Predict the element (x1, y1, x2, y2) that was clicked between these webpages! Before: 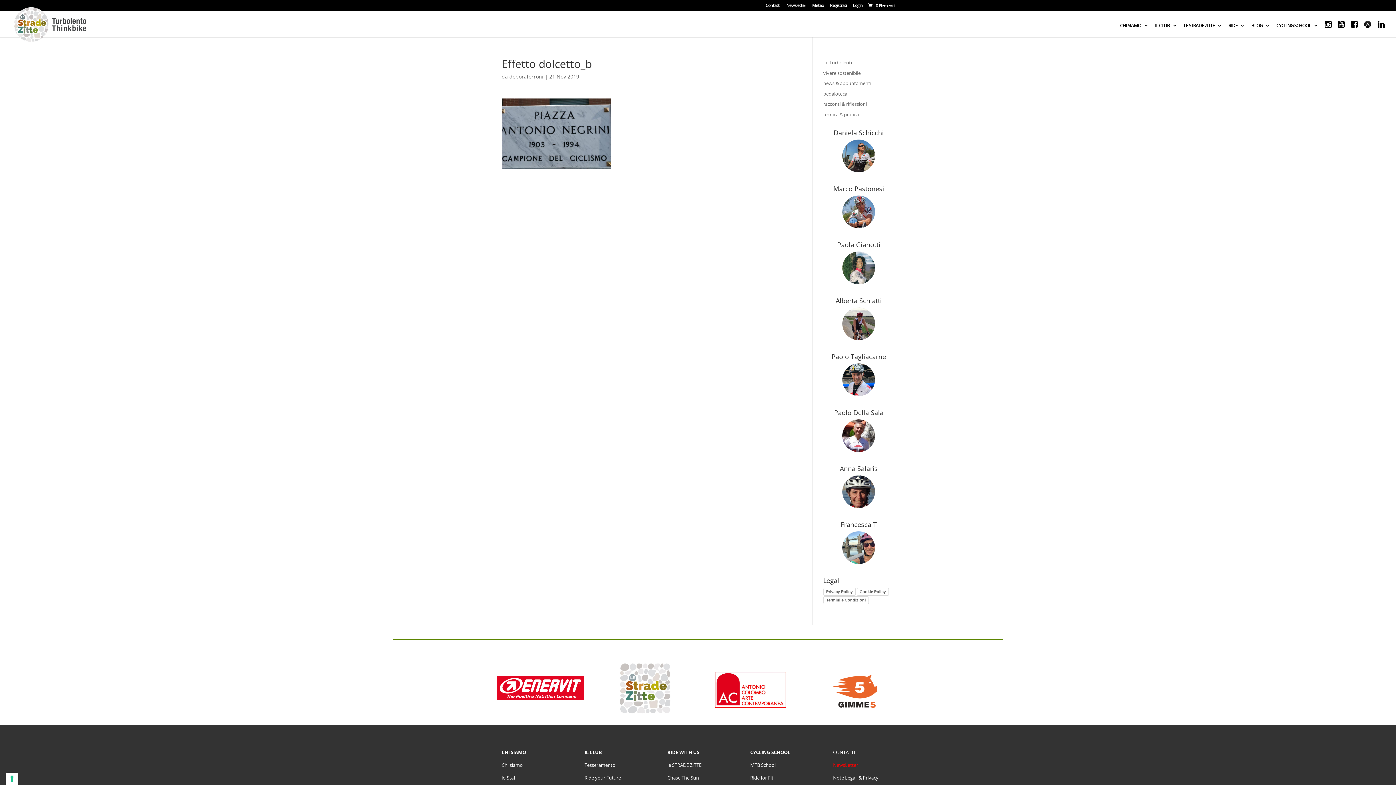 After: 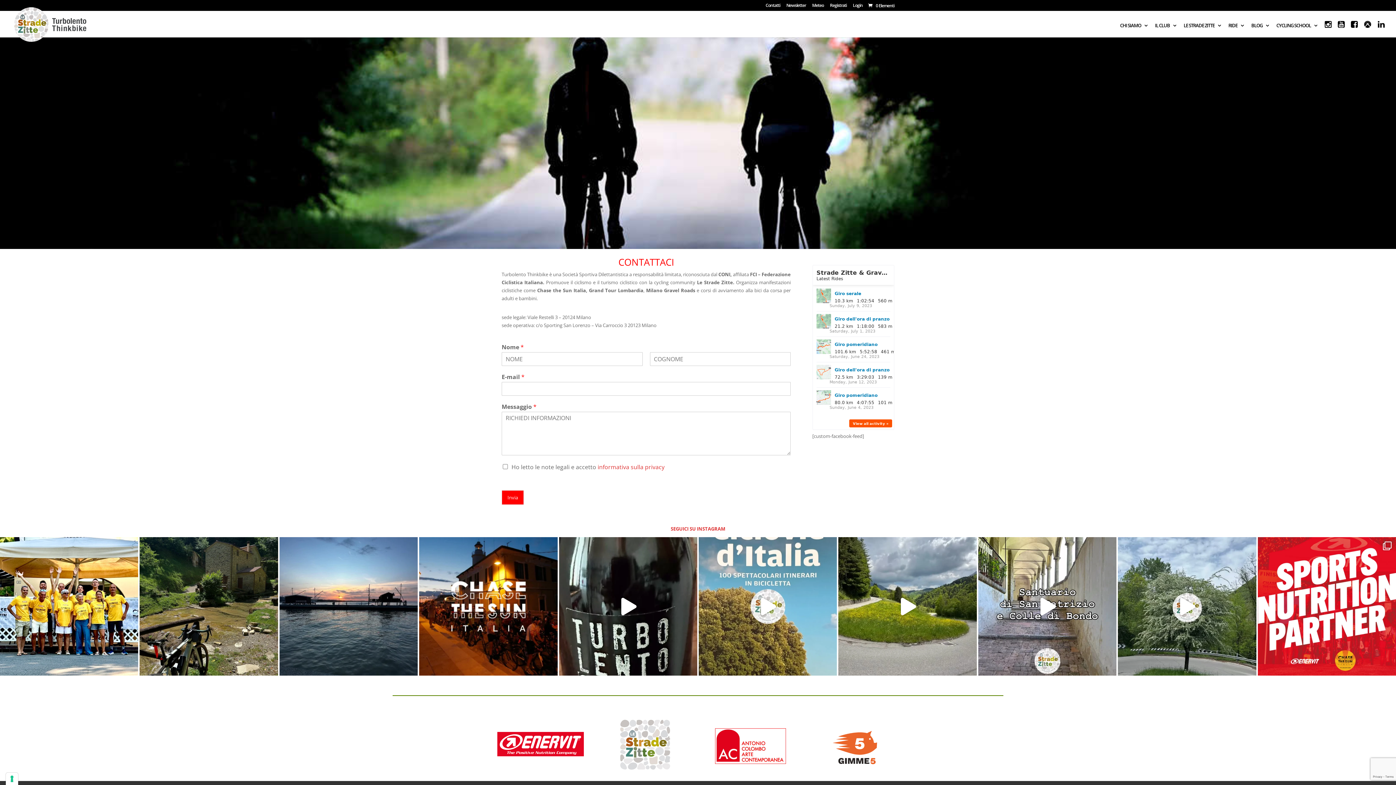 Action: bbox: (765, 3, 780, 10) label: Contatti